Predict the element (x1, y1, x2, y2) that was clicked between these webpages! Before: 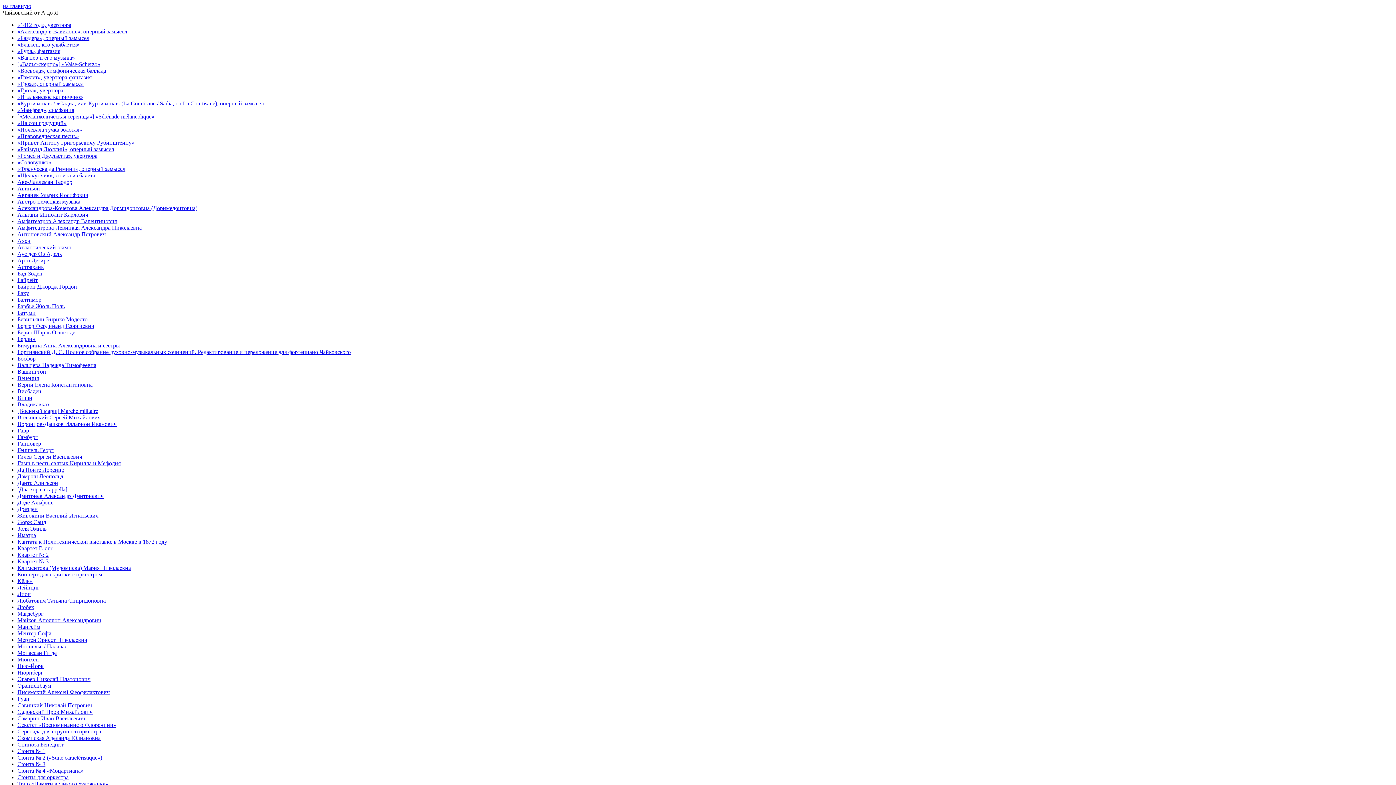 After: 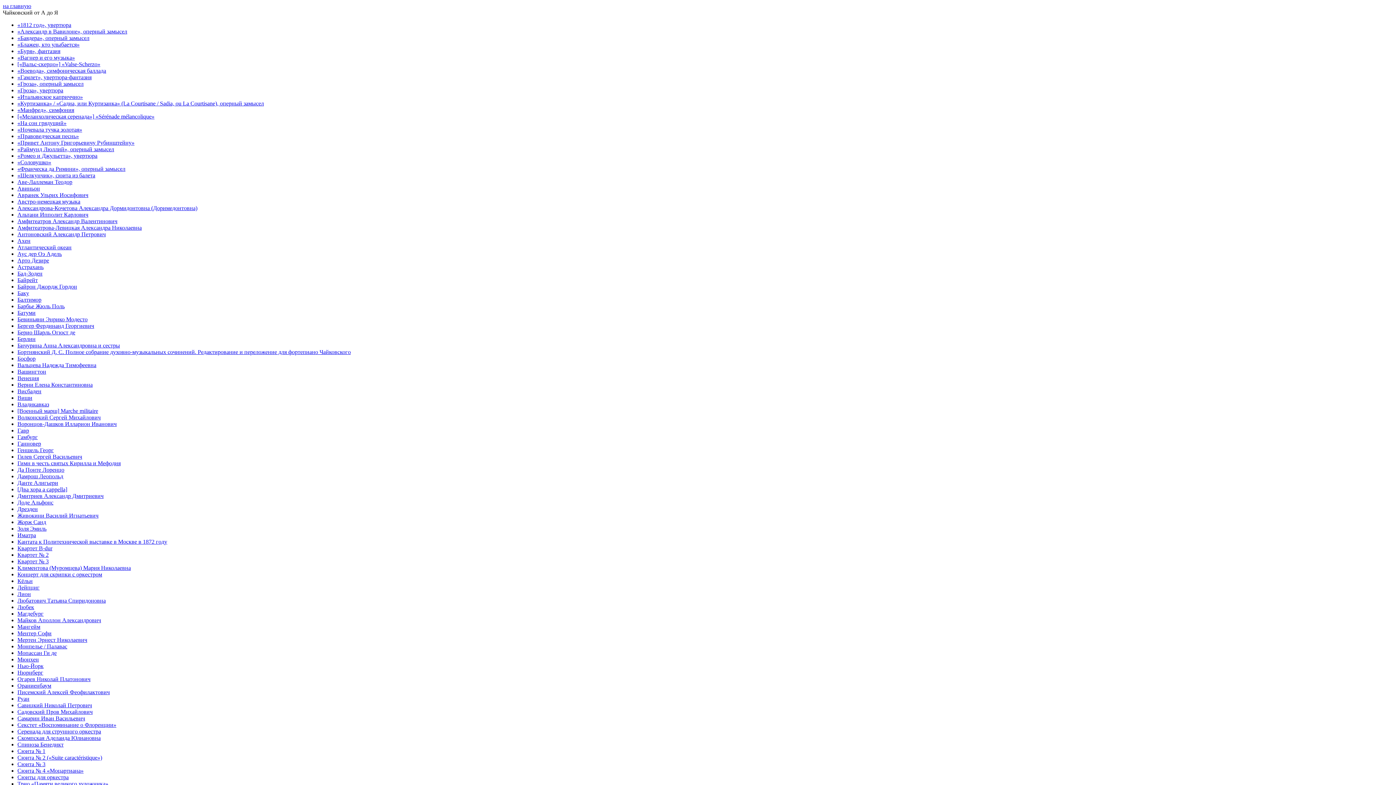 Action: label: [Два хора a cappella] bbox: (17, 486, 67, 492)